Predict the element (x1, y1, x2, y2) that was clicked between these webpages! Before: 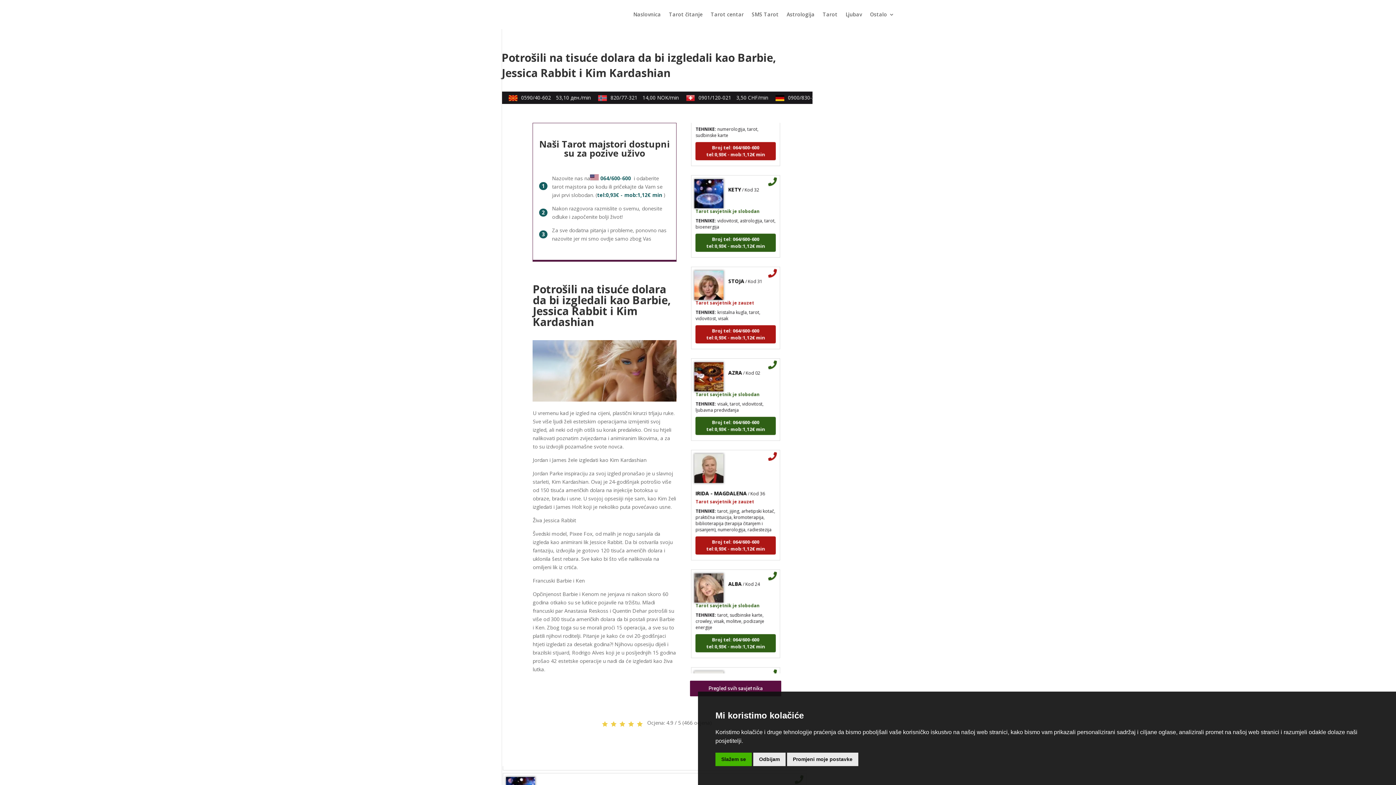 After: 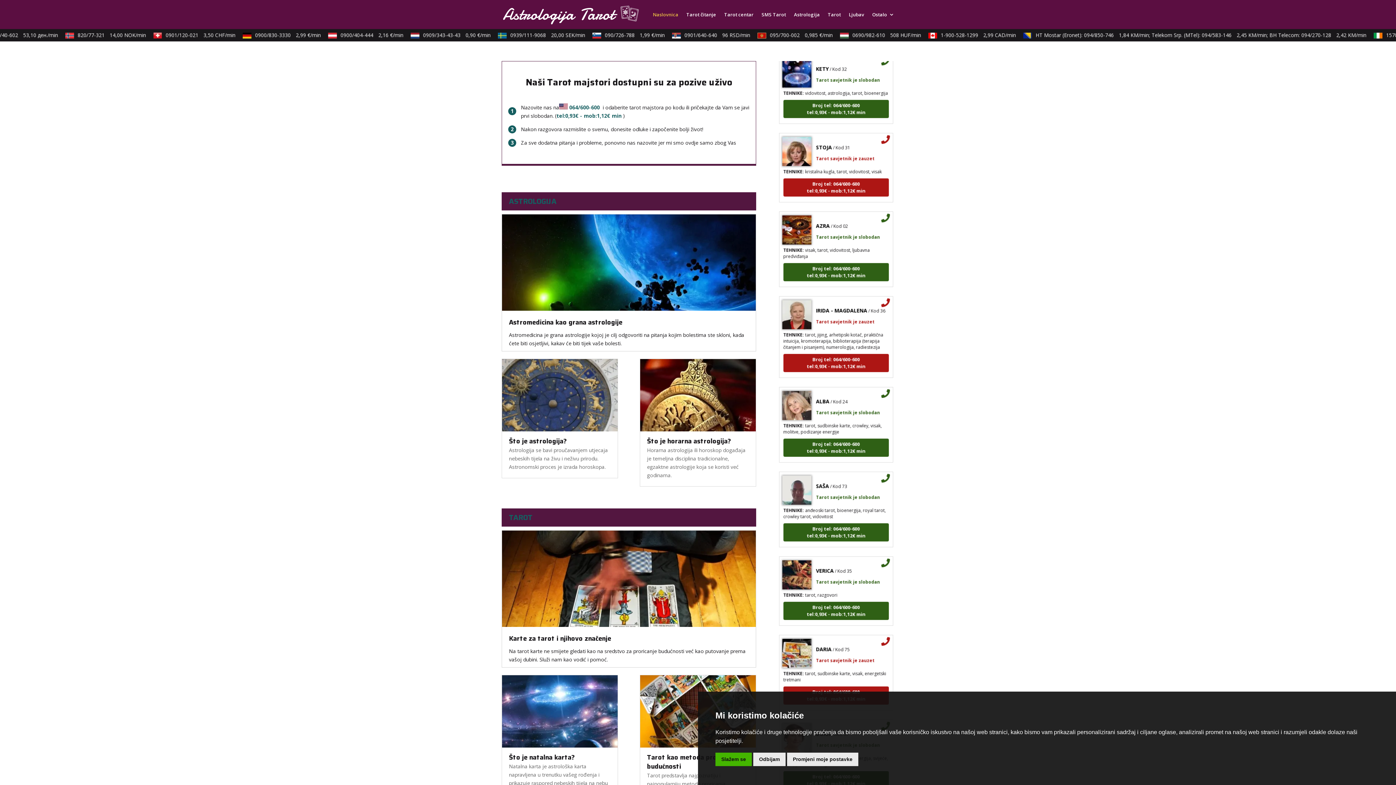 Action: bbox: (633, 12, 661, 29) label: Naslovnica